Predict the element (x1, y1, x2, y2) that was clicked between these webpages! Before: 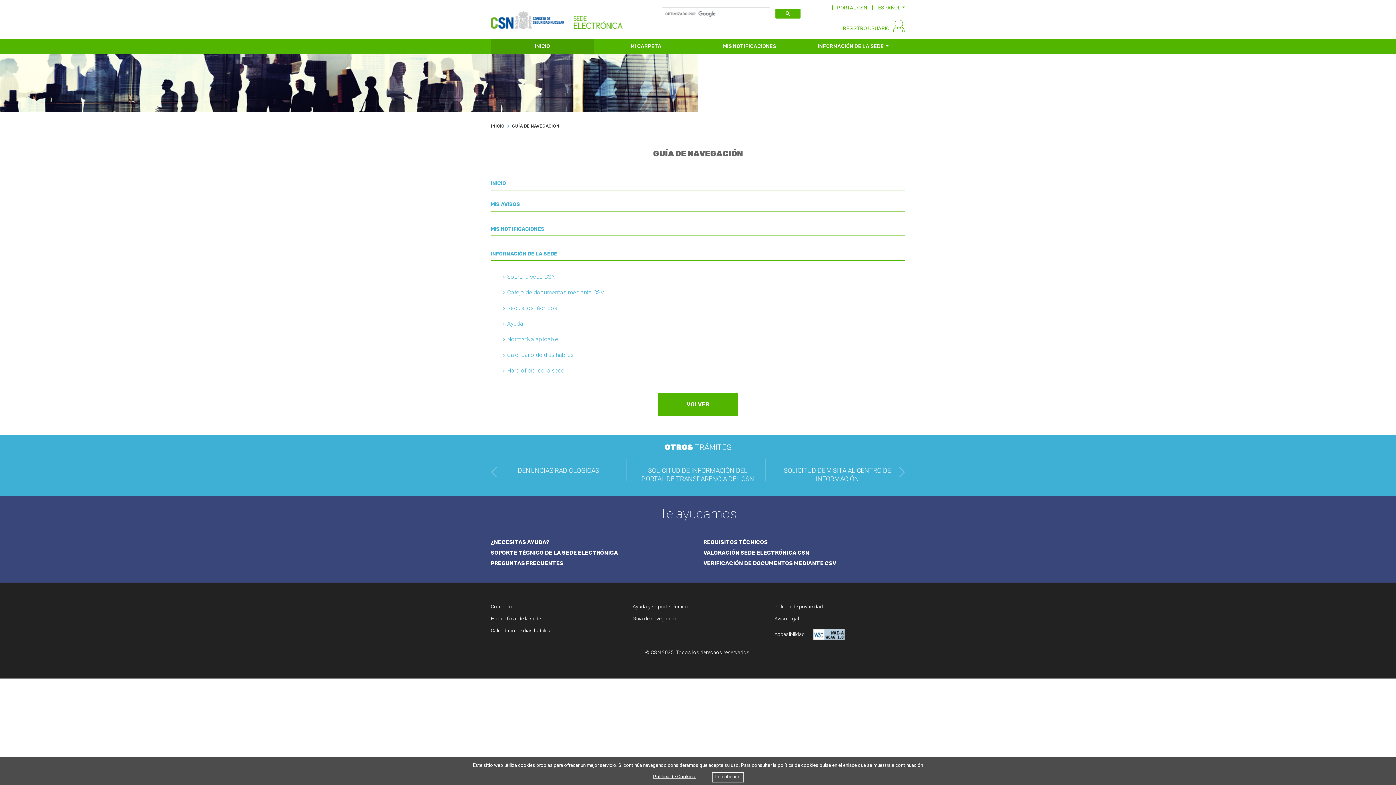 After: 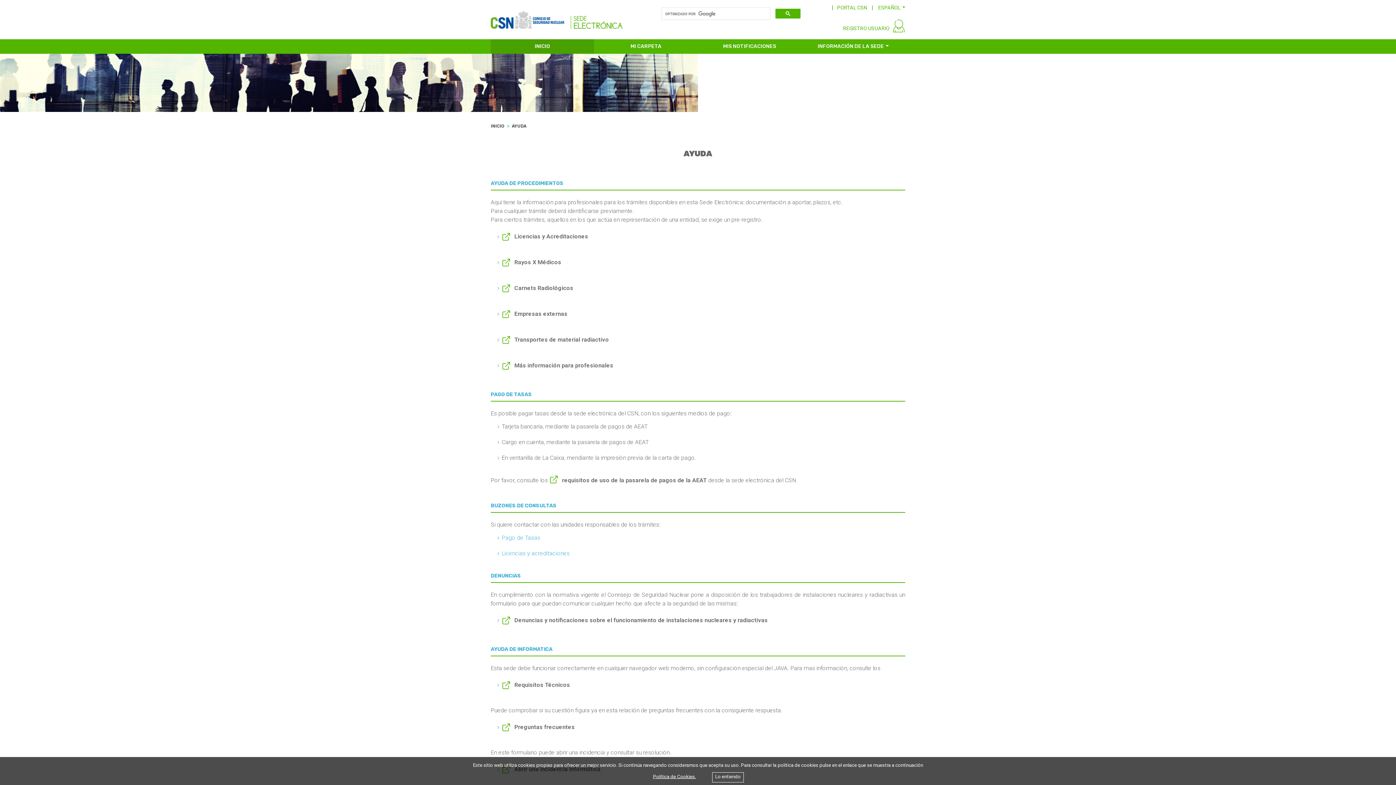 Action: label: Ayuda bbox: (507, 320, 523, 327)